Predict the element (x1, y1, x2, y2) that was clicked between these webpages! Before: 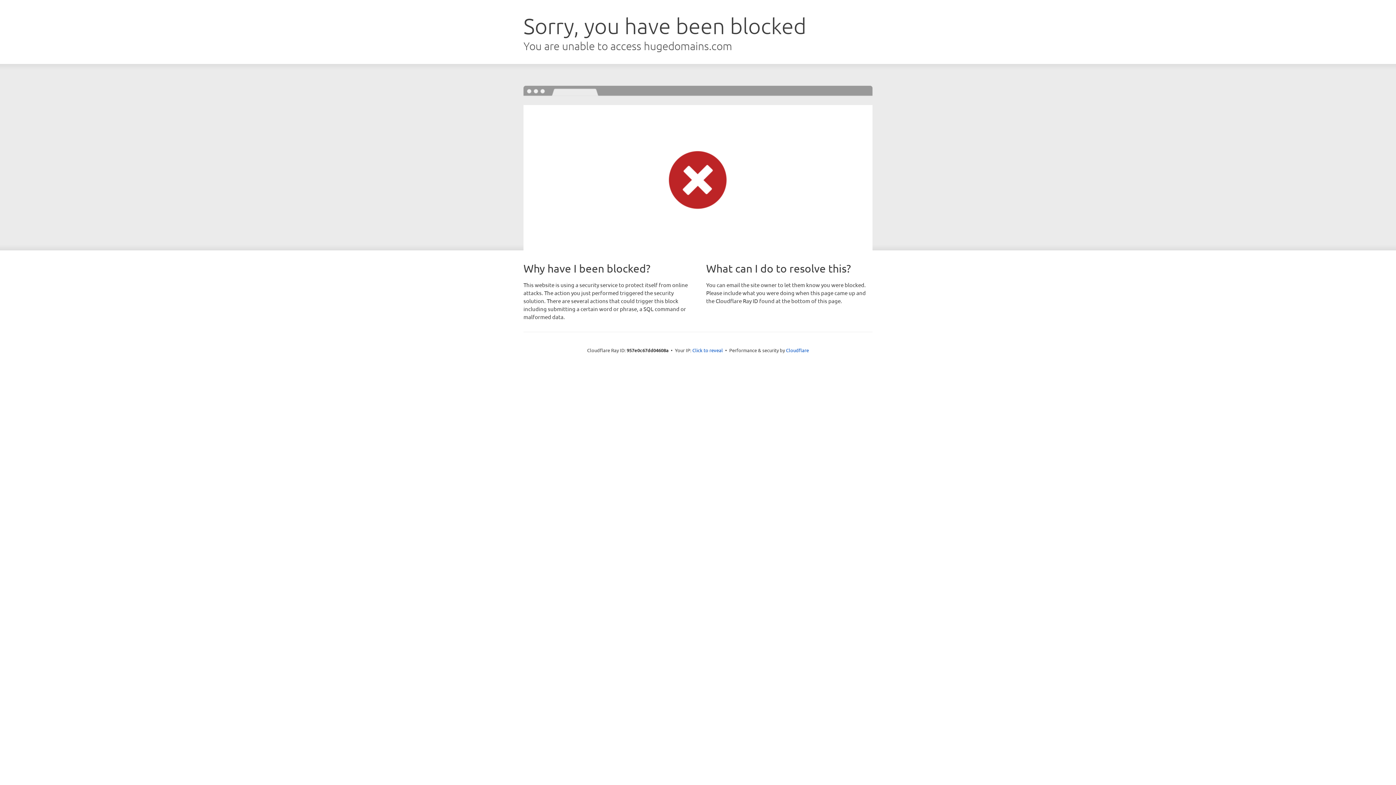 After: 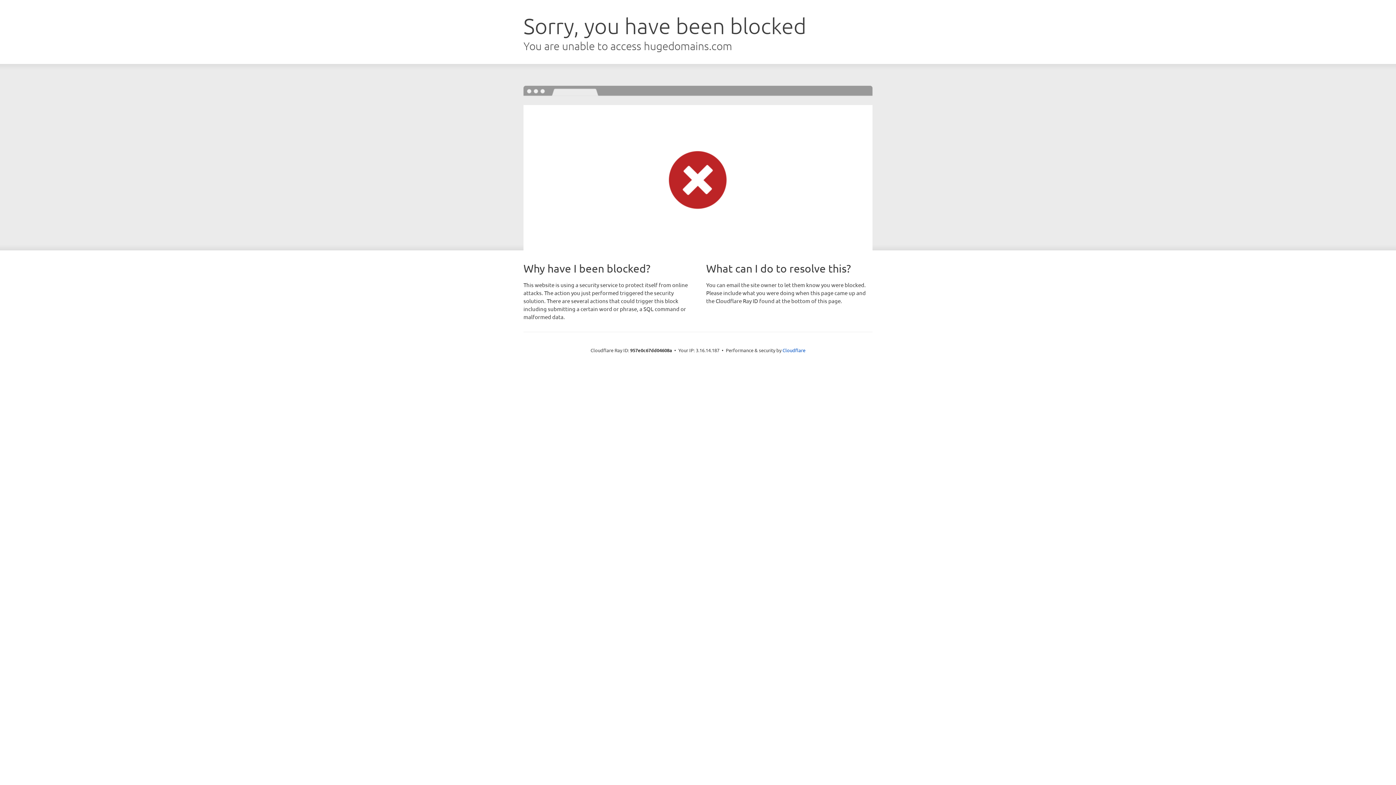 Action: label: Click to reveal bbox: (692, 346, 723, 353)